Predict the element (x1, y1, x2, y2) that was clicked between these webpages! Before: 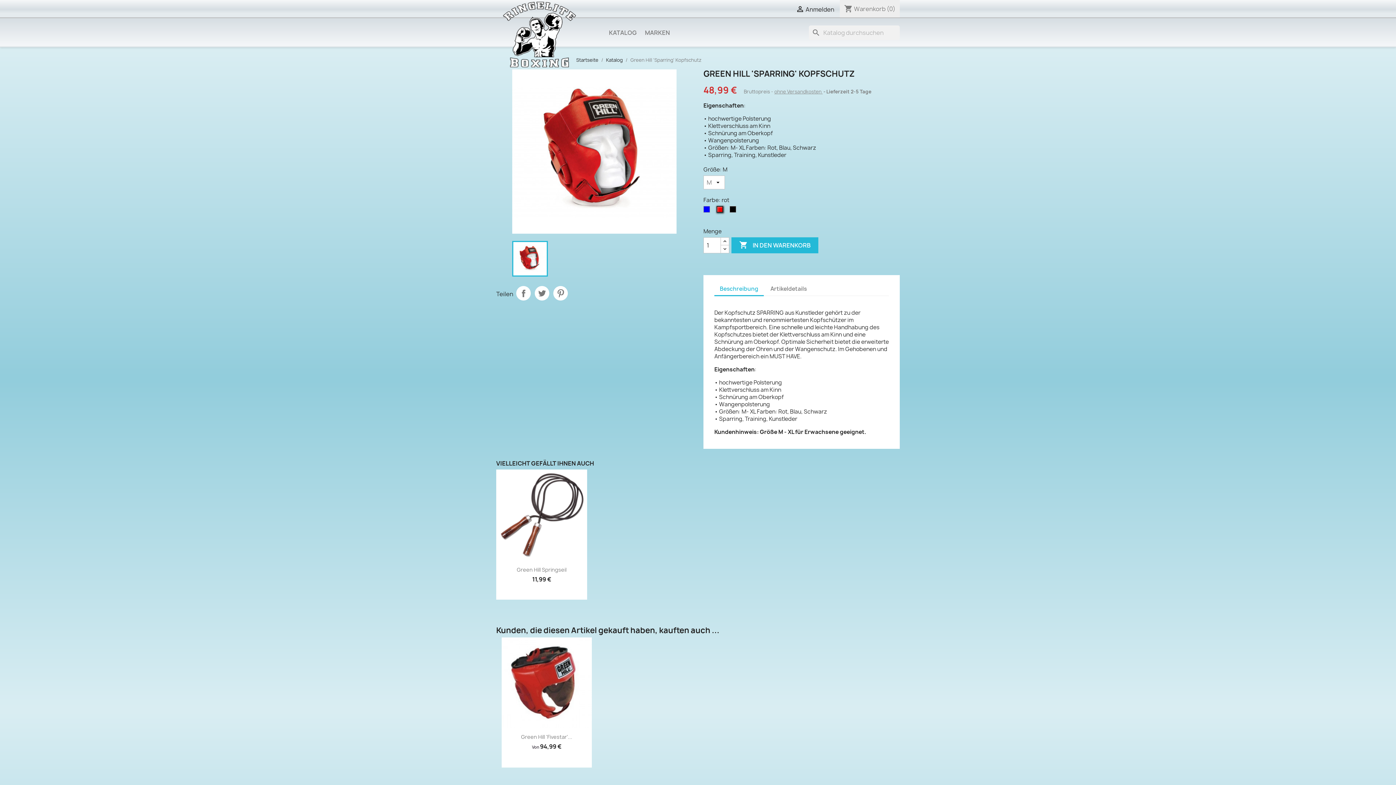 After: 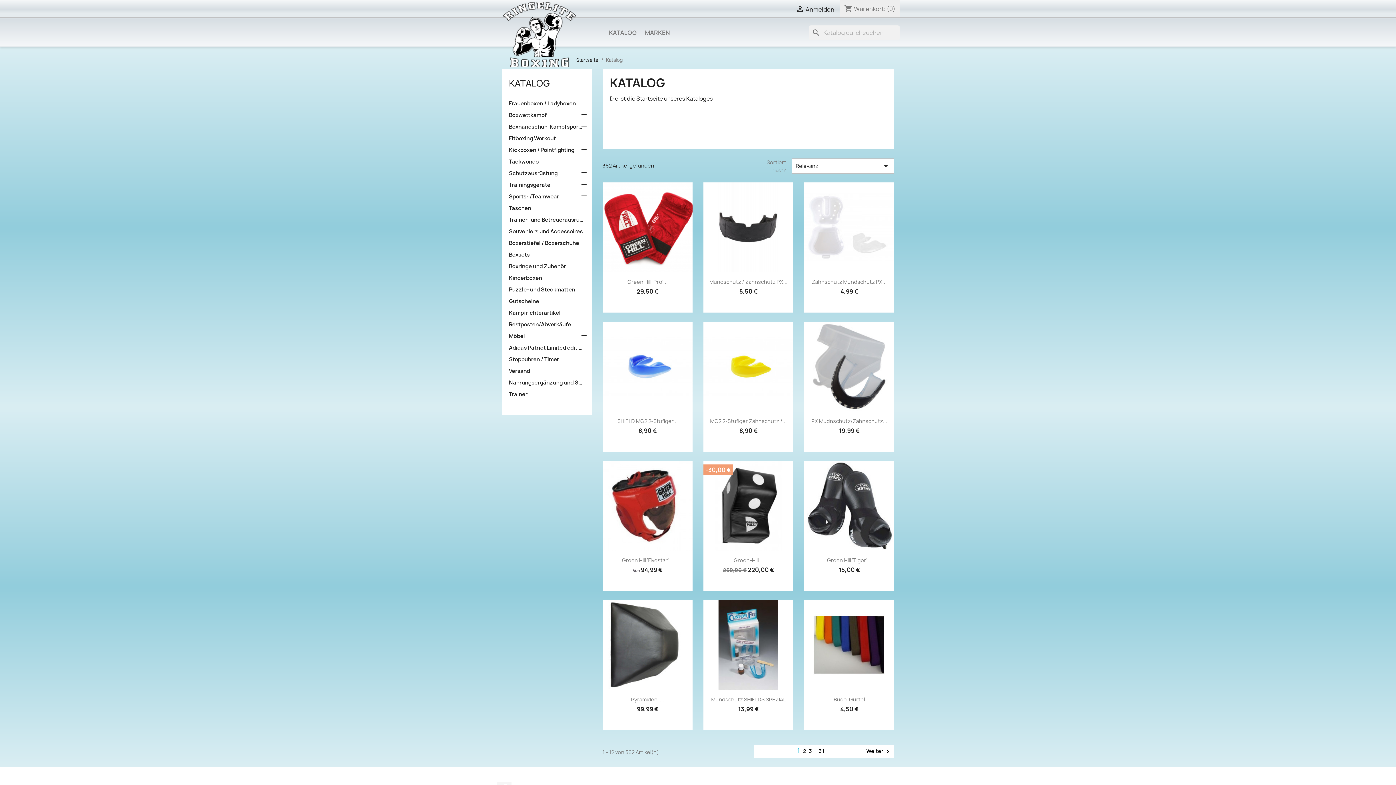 Action: label: Katalog bbox: (606, 56, 622, 63)